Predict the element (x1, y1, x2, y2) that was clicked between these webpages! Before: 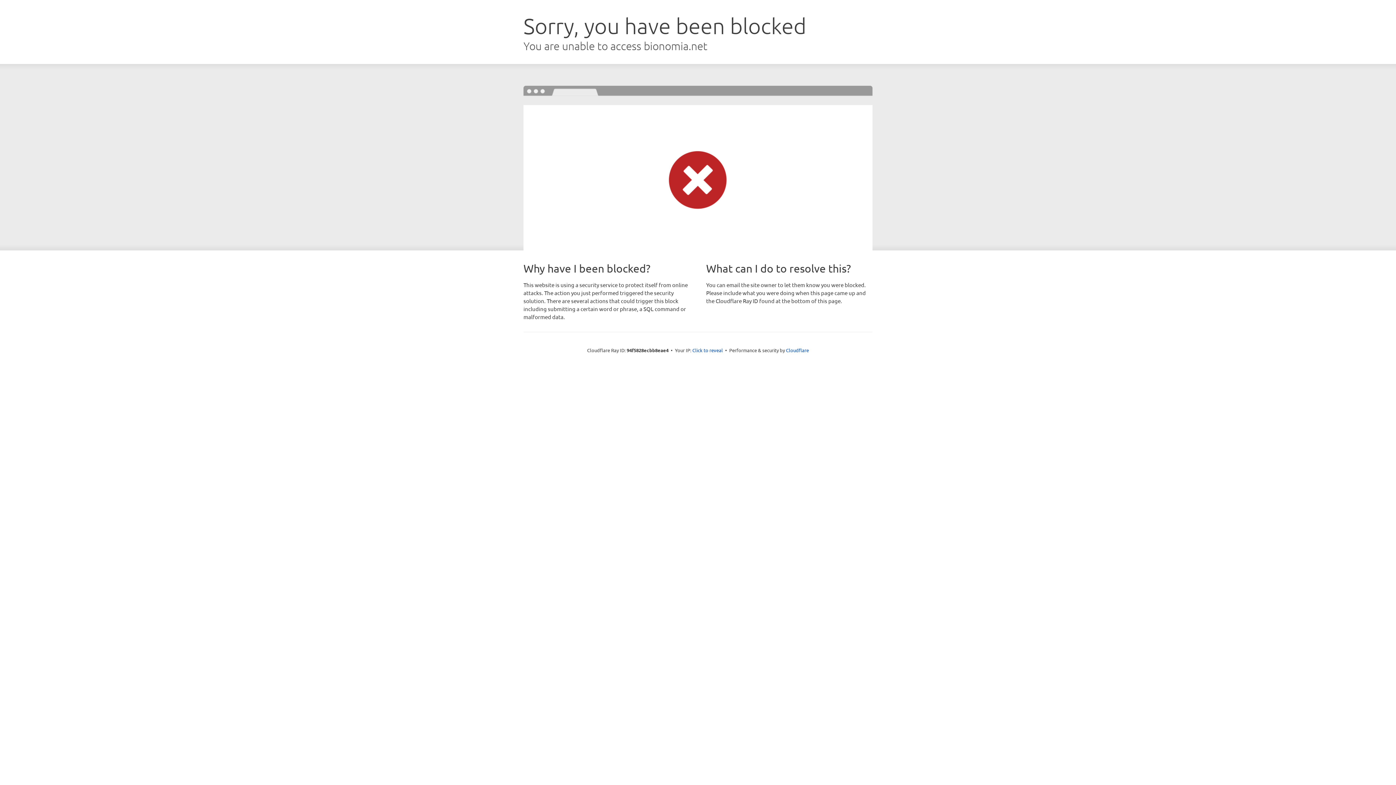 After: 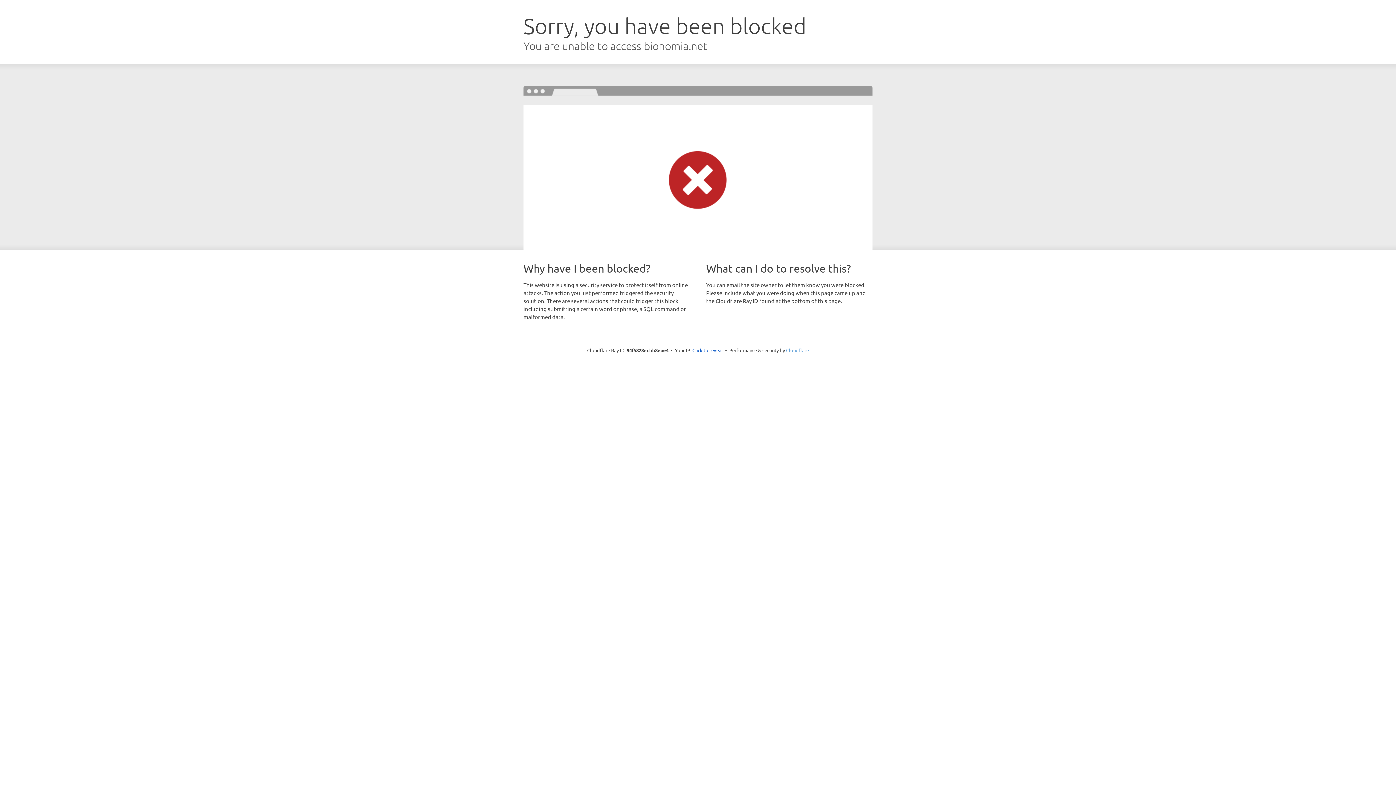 Action: bbox: (786, 347, 809, 353) label: Cloudflare